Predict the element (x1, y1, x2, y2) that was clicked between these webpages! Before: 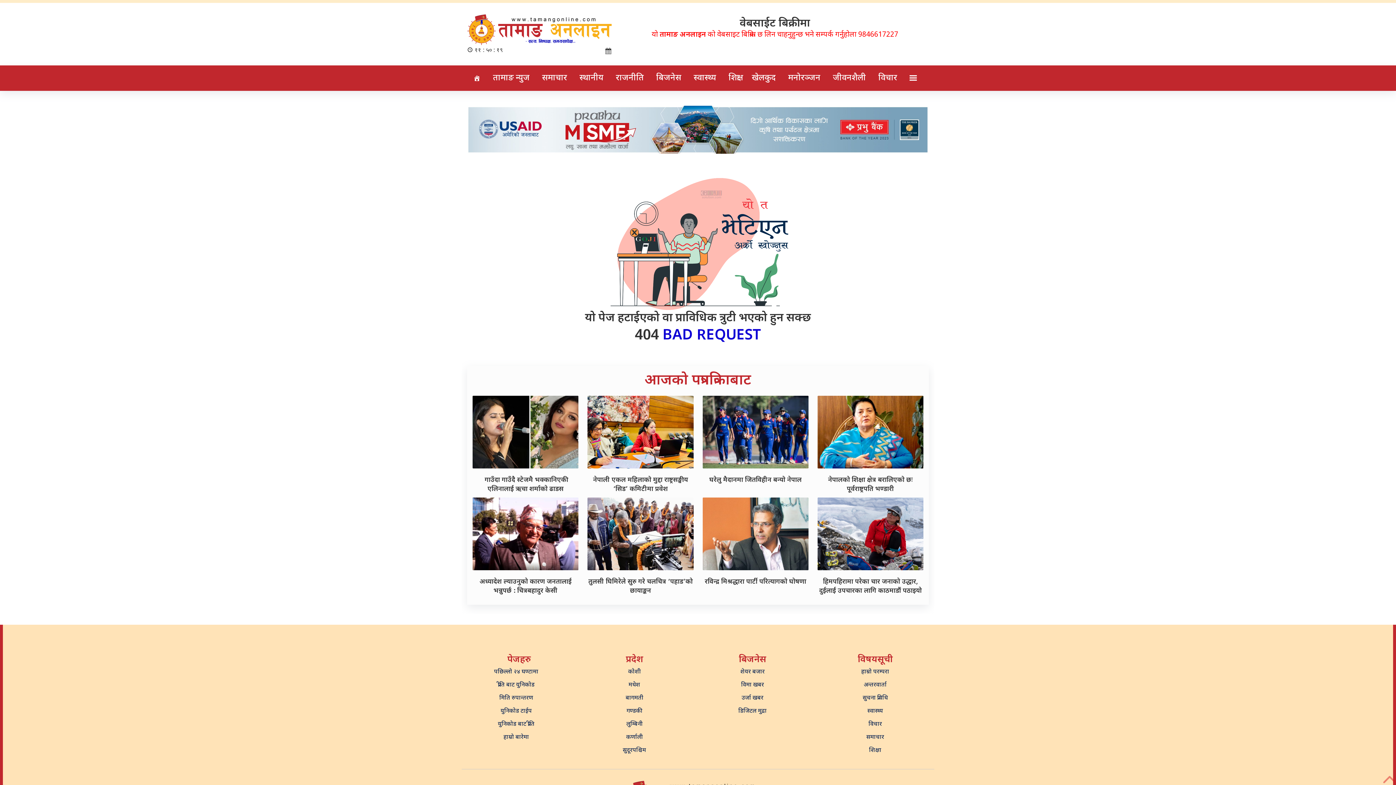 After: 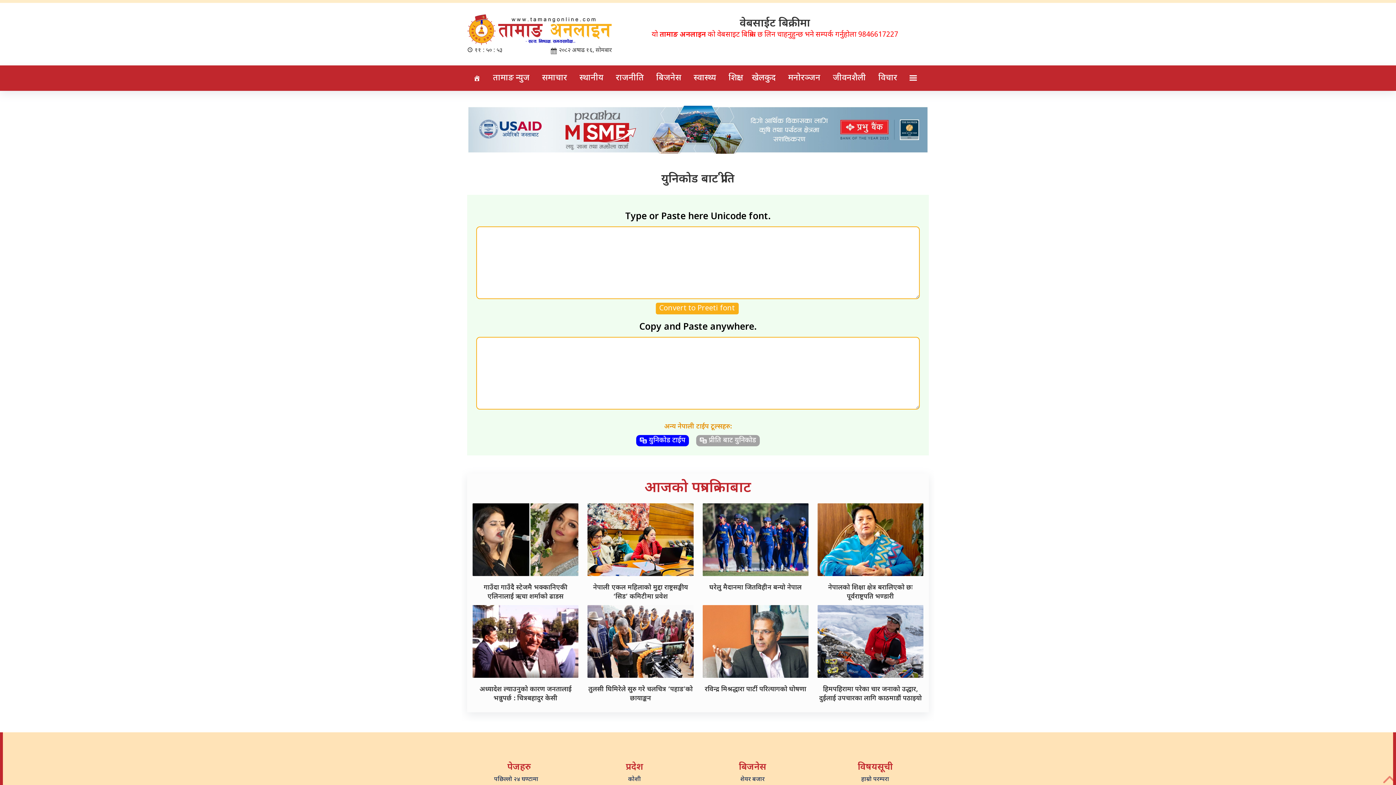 Action: label: युनिकोड बाट प्रीति bbox: (498, 721, 534, 728)